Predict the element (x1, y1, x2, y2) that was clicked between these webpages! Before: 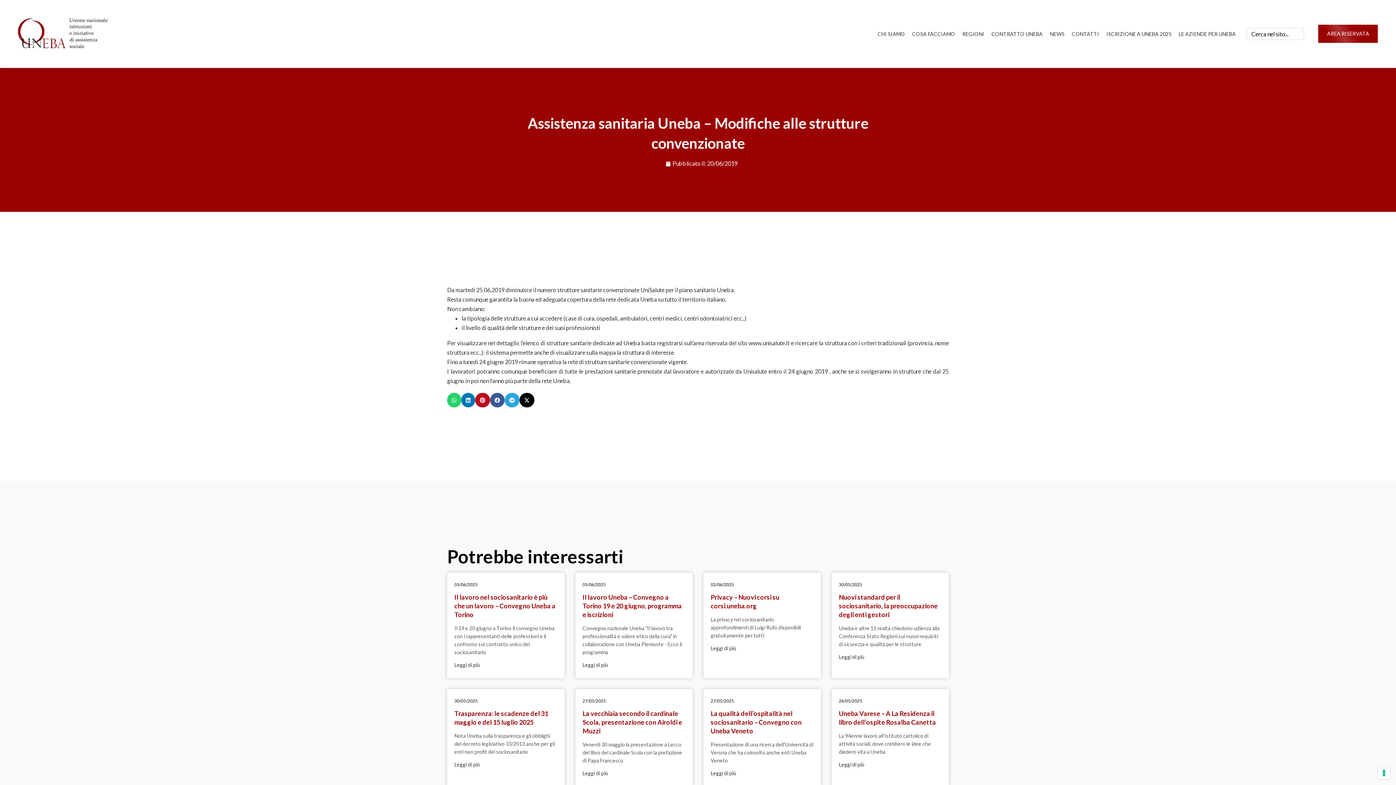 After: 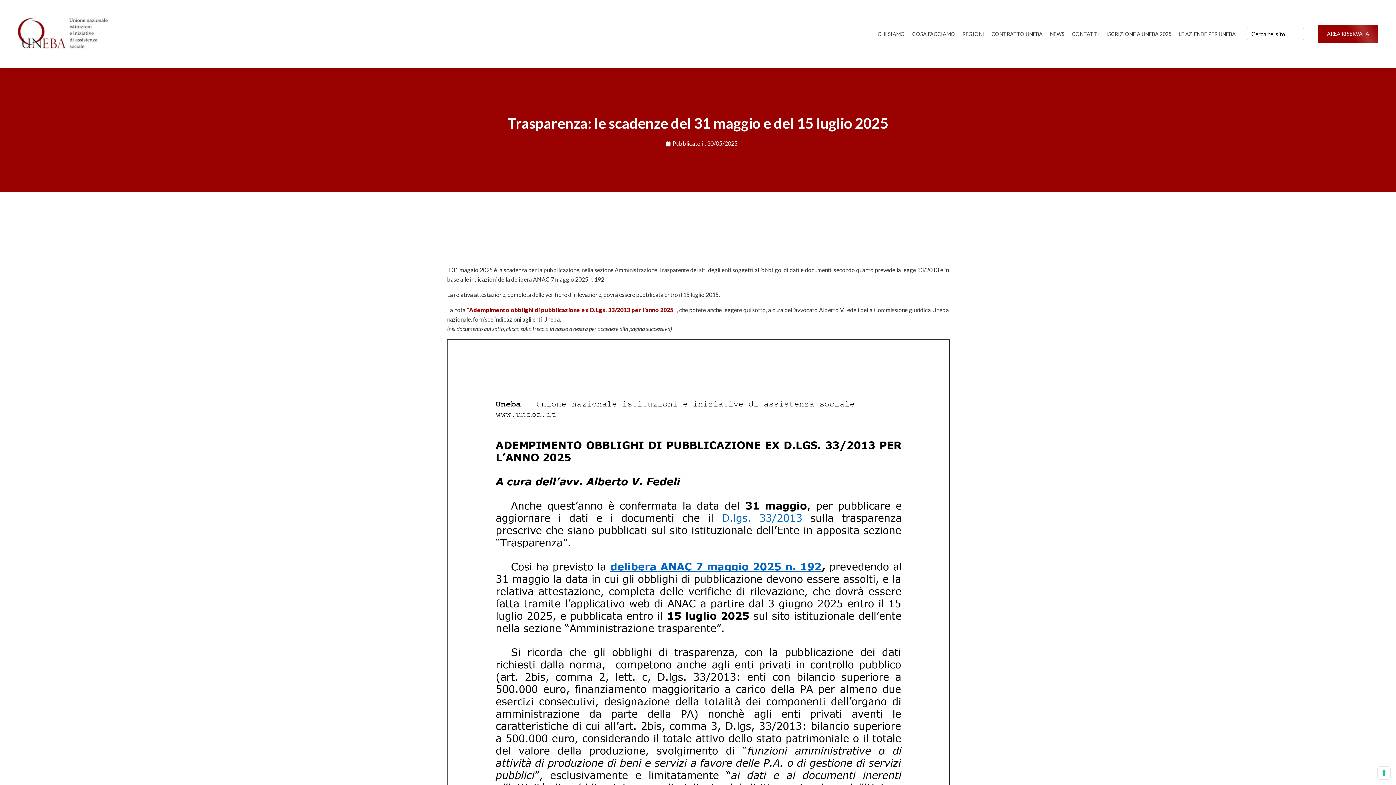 Action: label: Leggi di più bbox: (454, 761, 480, 769)